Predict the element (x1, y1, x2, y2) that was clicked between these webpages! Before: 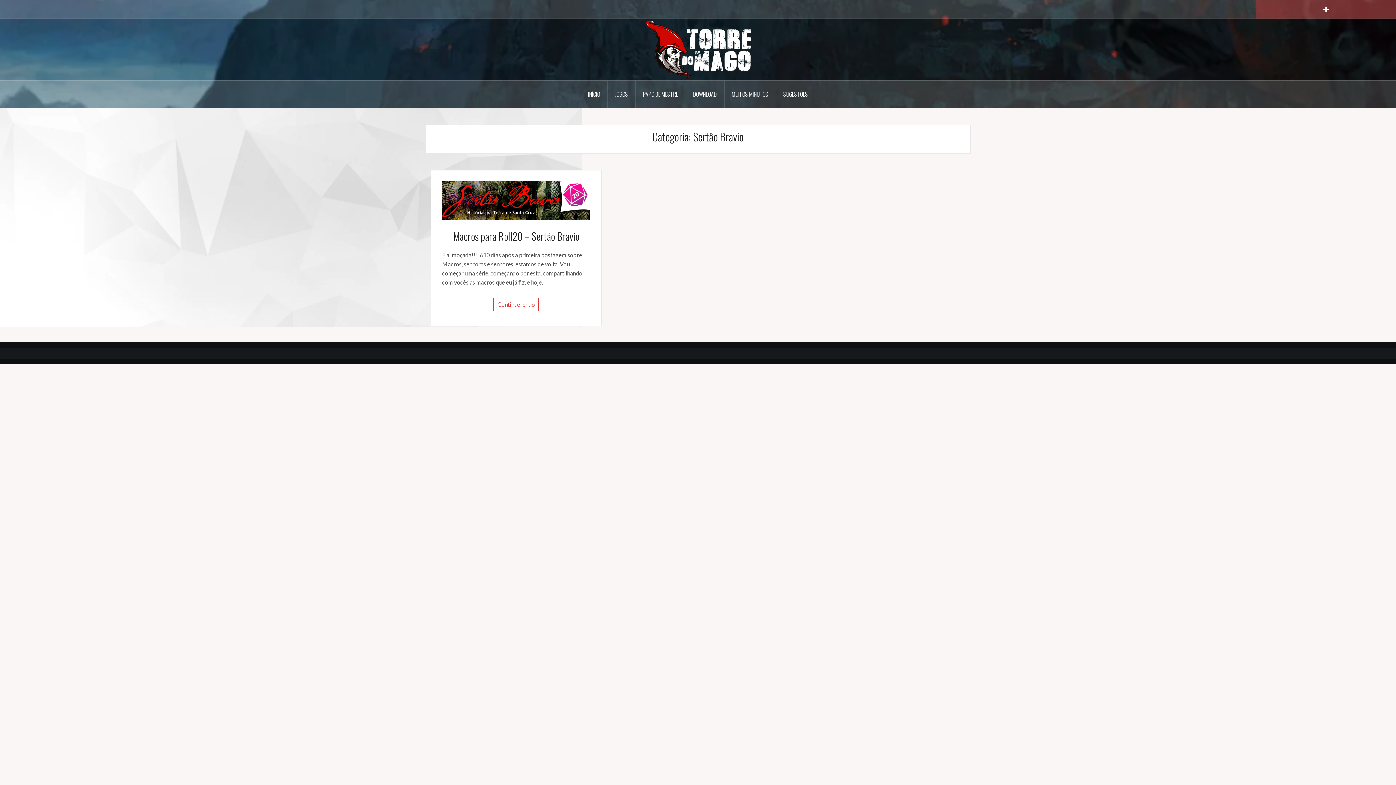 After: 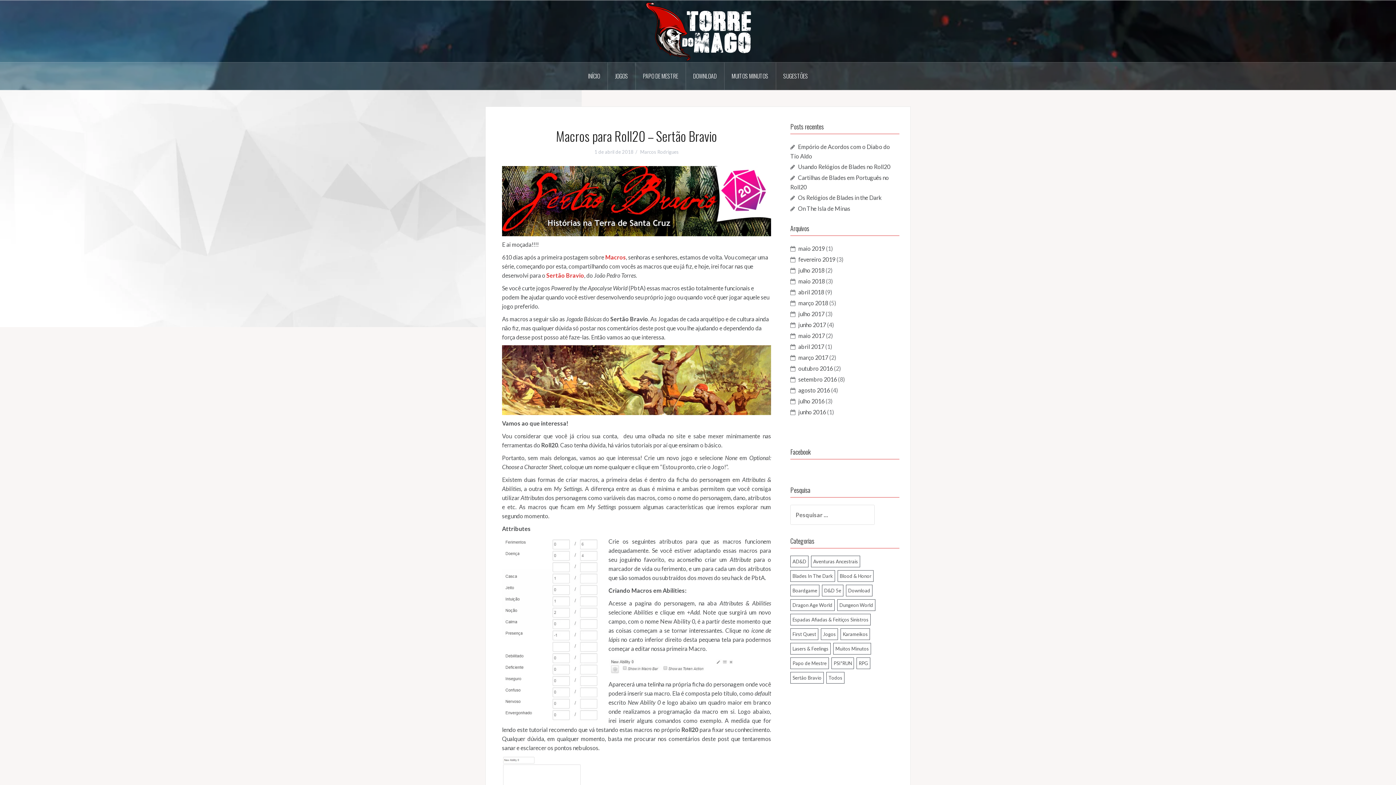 Action: bbox: (493, 297, 539, 311) label: Continue lendo